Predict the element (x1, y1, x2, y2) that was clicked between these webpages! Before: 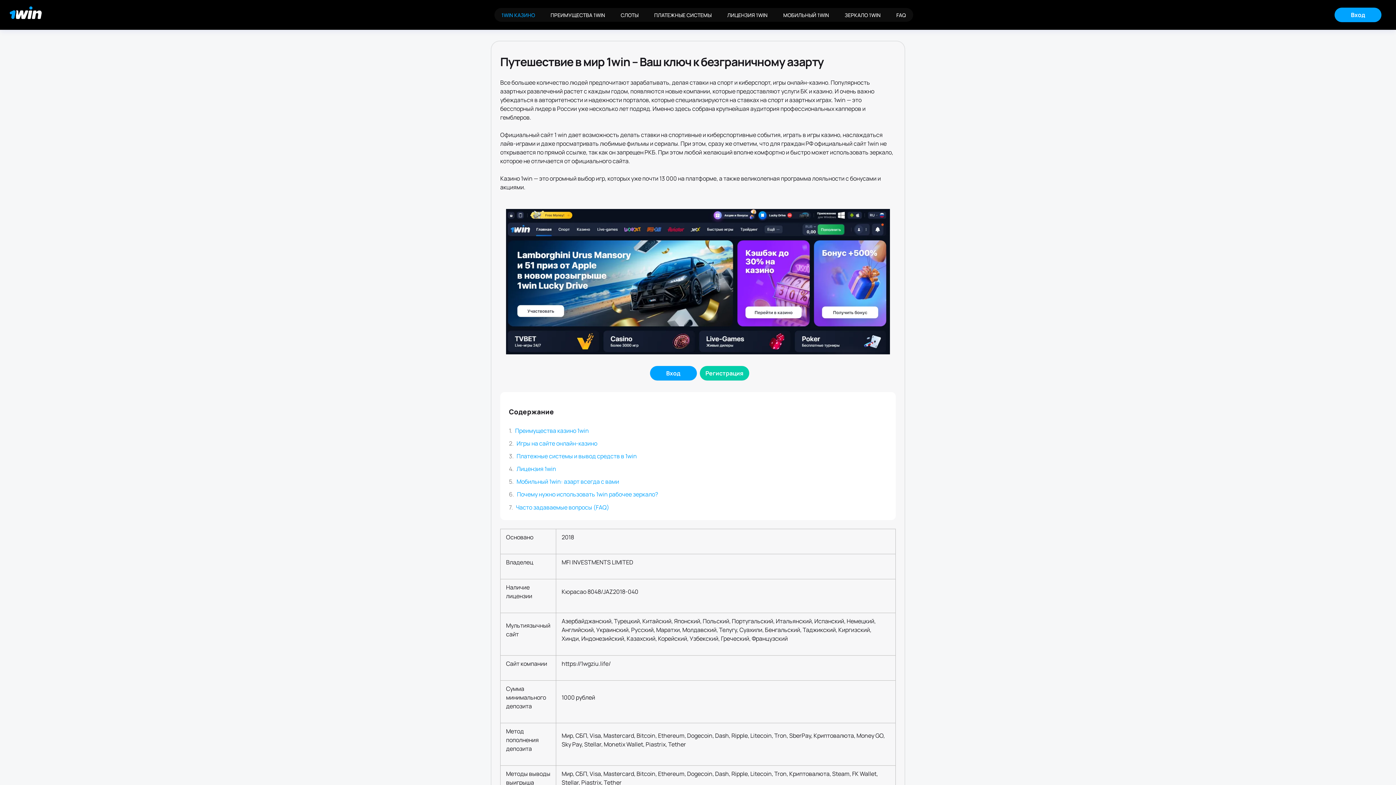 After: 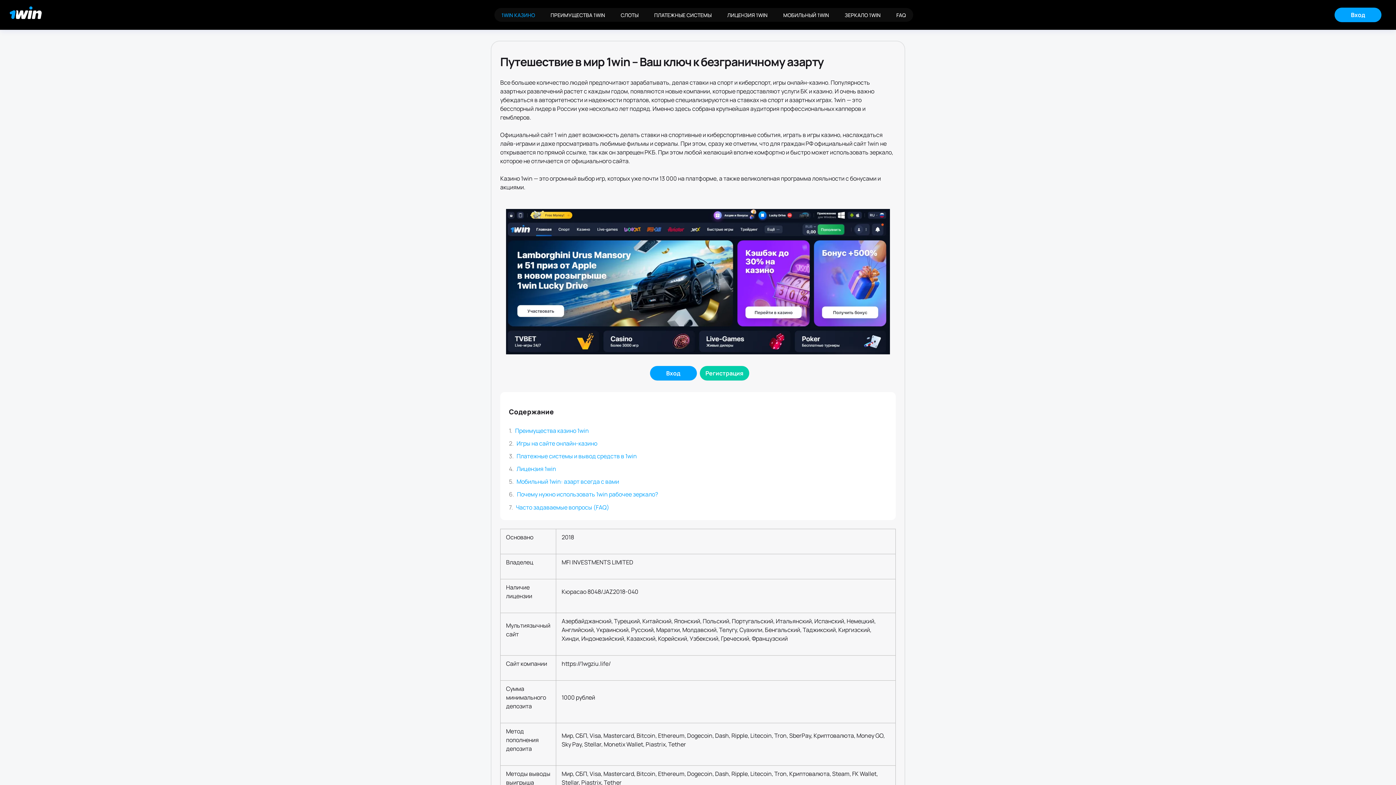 Action: bbox: (494, 8, 542, 21) label: 1WIN КАЗИНО